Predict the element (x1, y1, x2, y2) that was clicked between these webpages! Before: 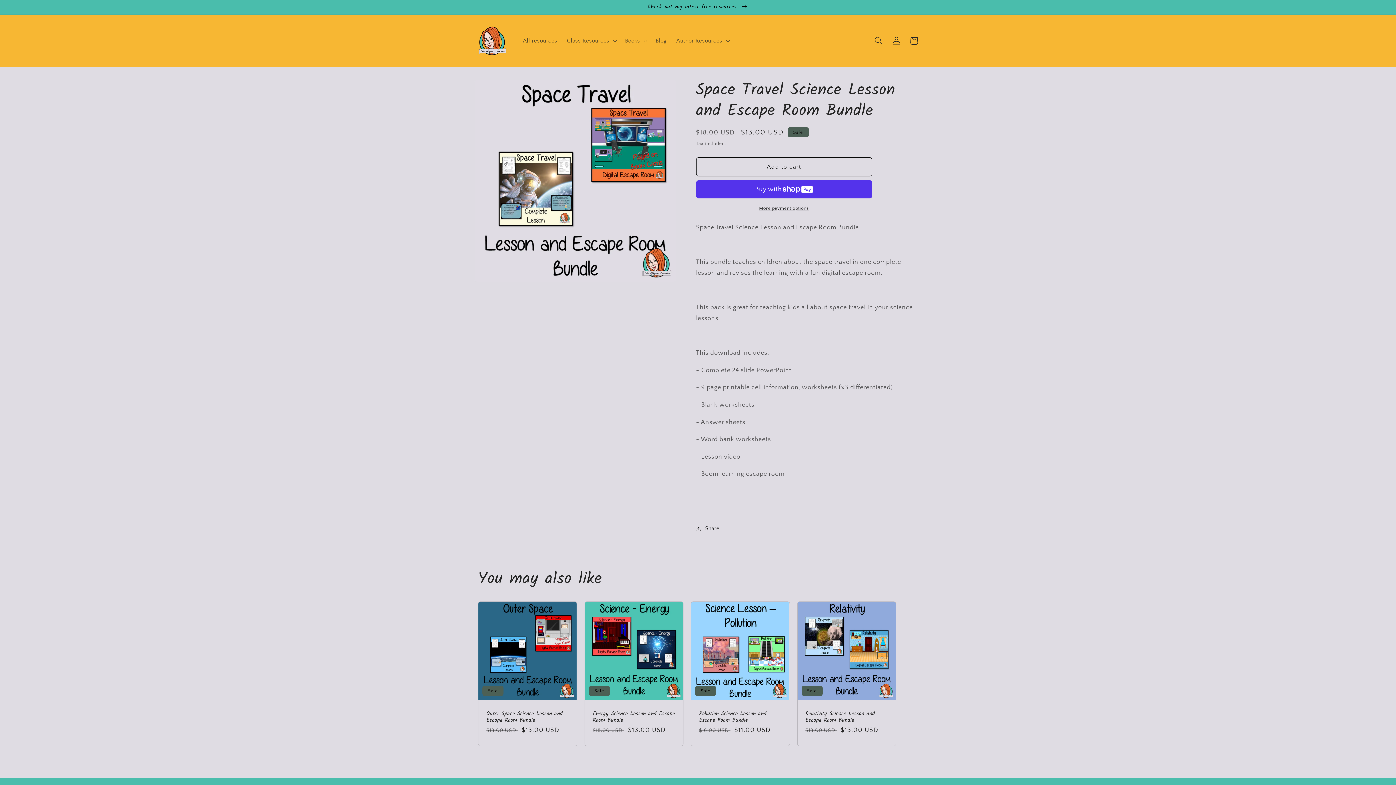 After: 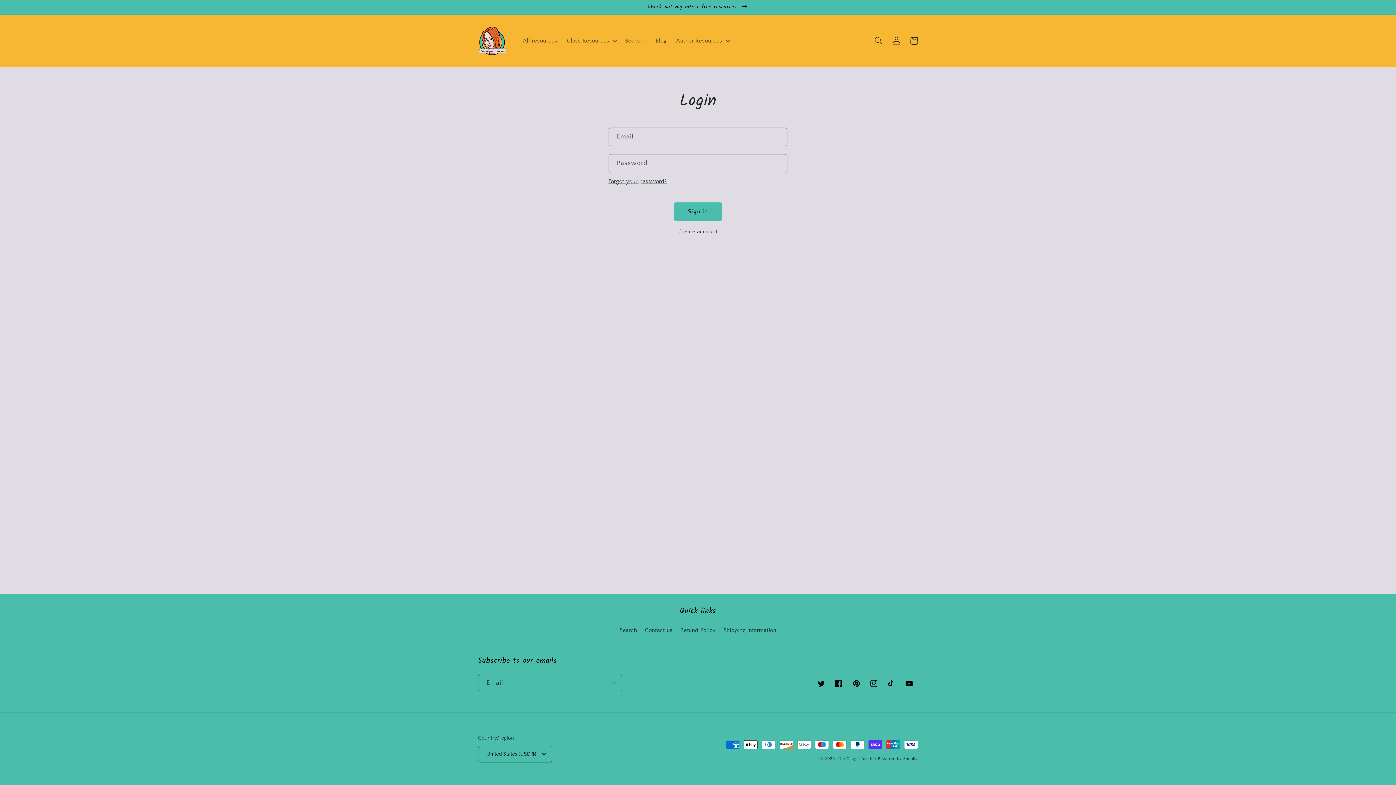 Action: bbox: (887, 32, 905, 49) label: Log in